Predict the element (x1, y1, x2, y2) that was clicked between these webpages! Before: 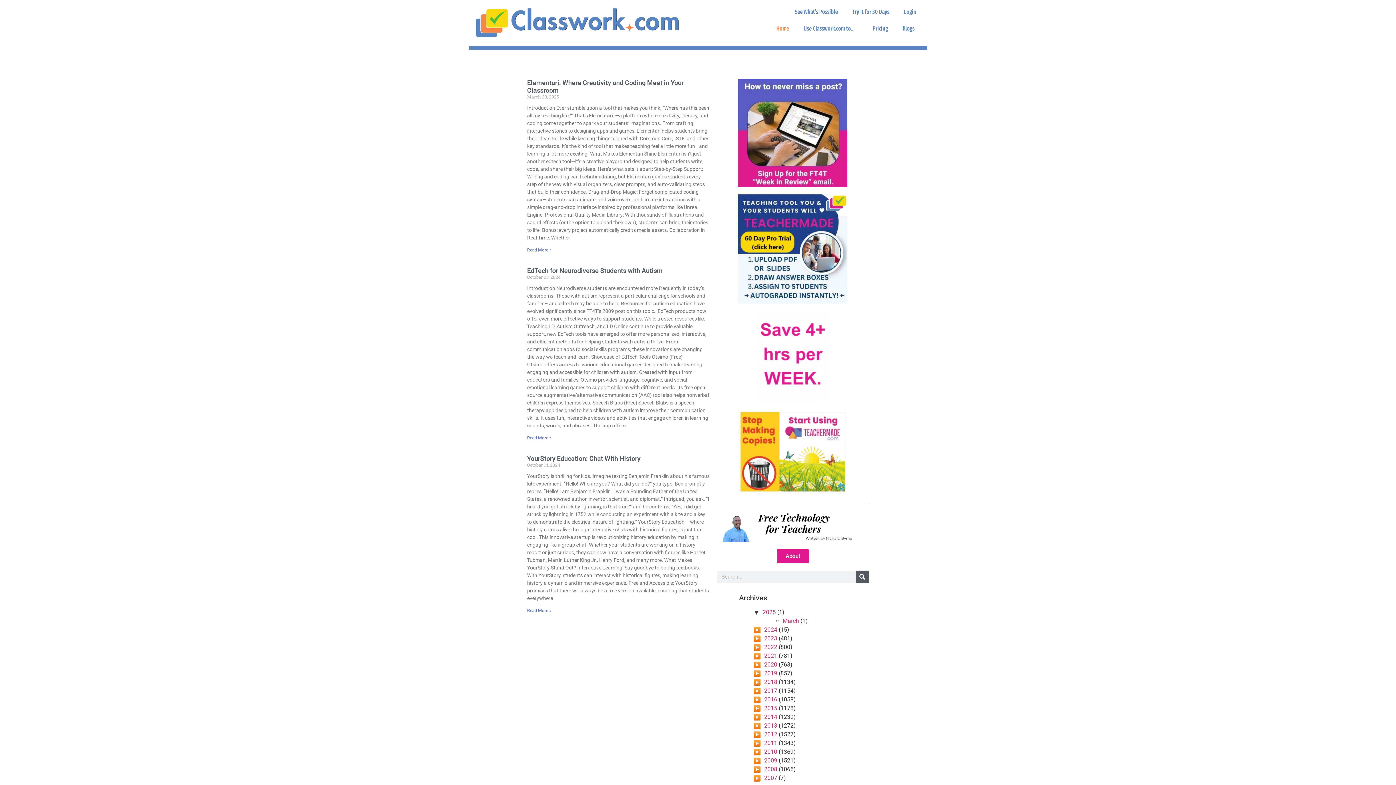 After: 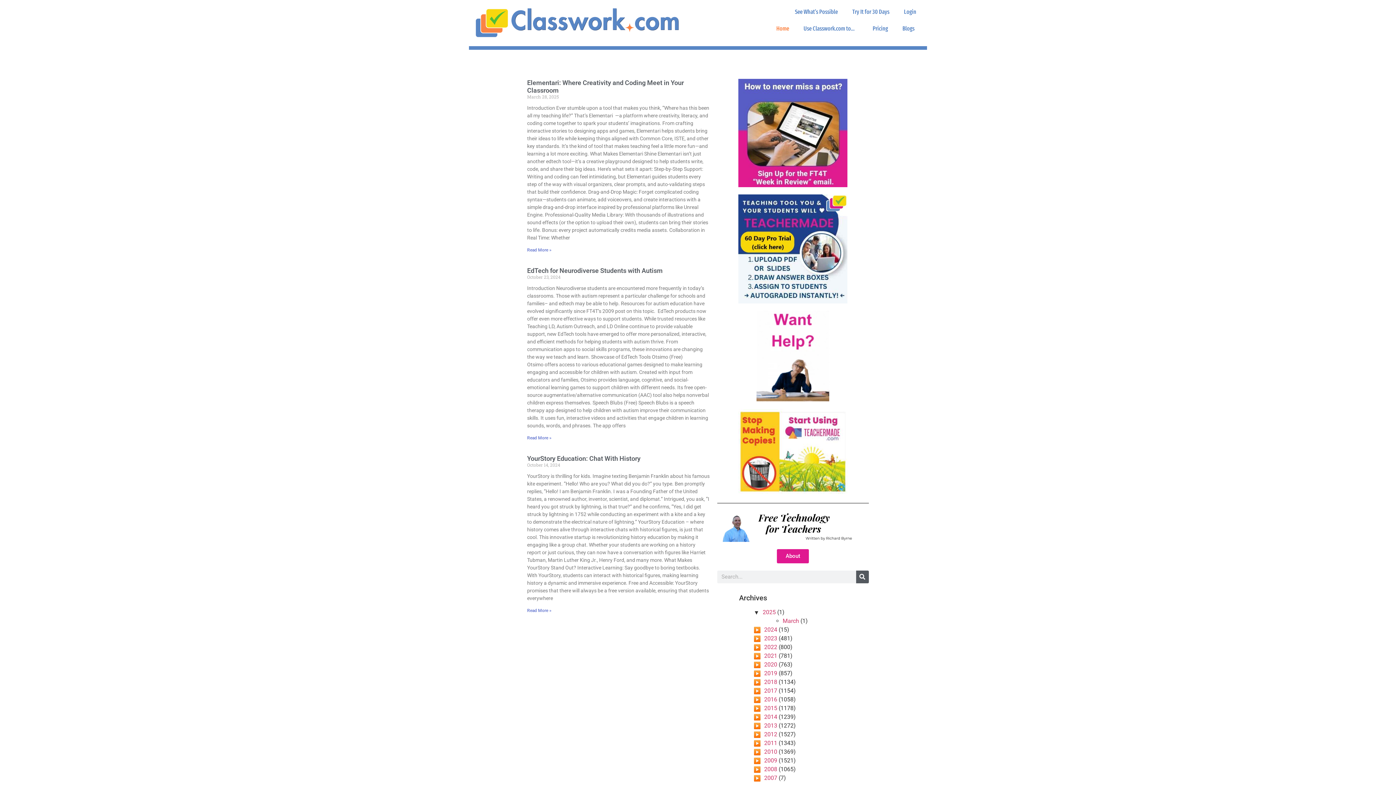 Action: label: Home bbox: (769, 20, 796, 37)